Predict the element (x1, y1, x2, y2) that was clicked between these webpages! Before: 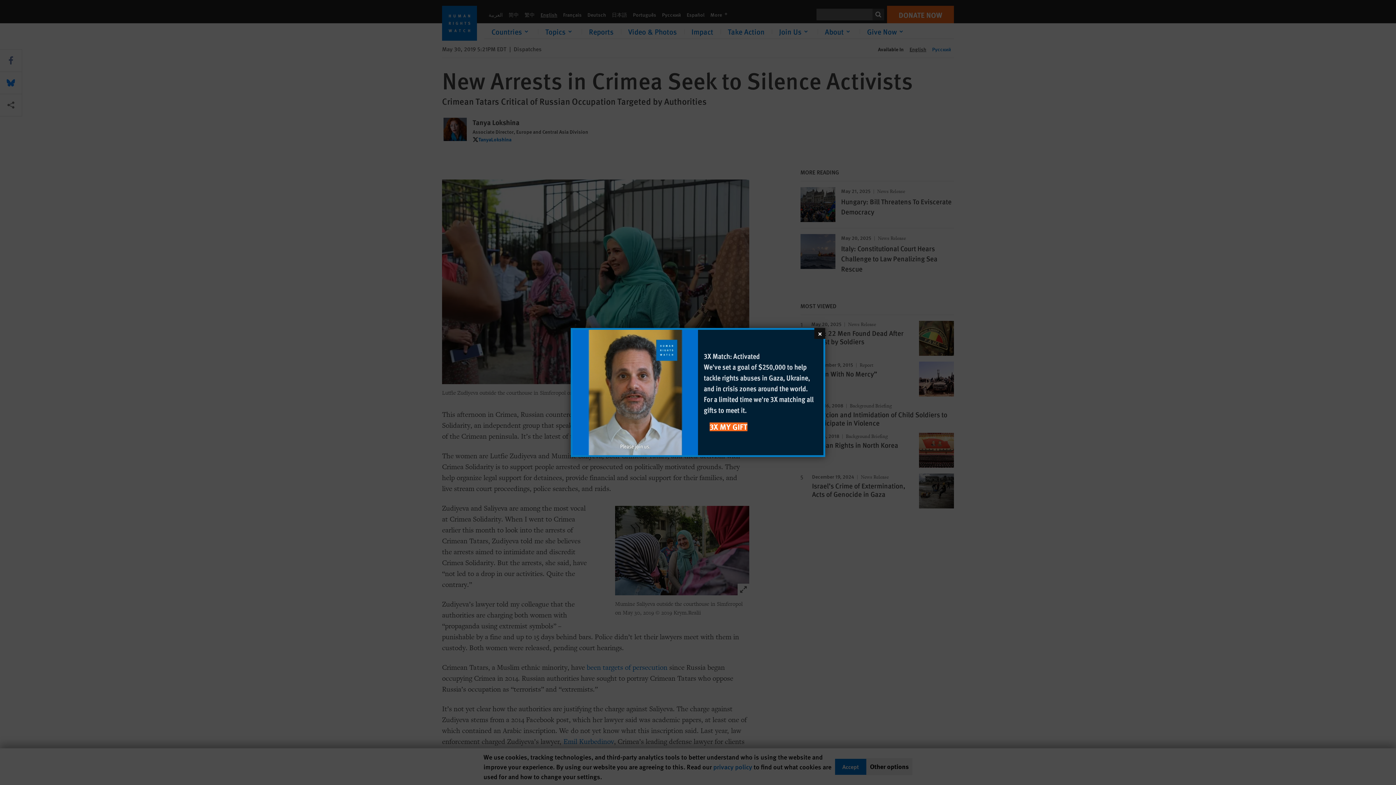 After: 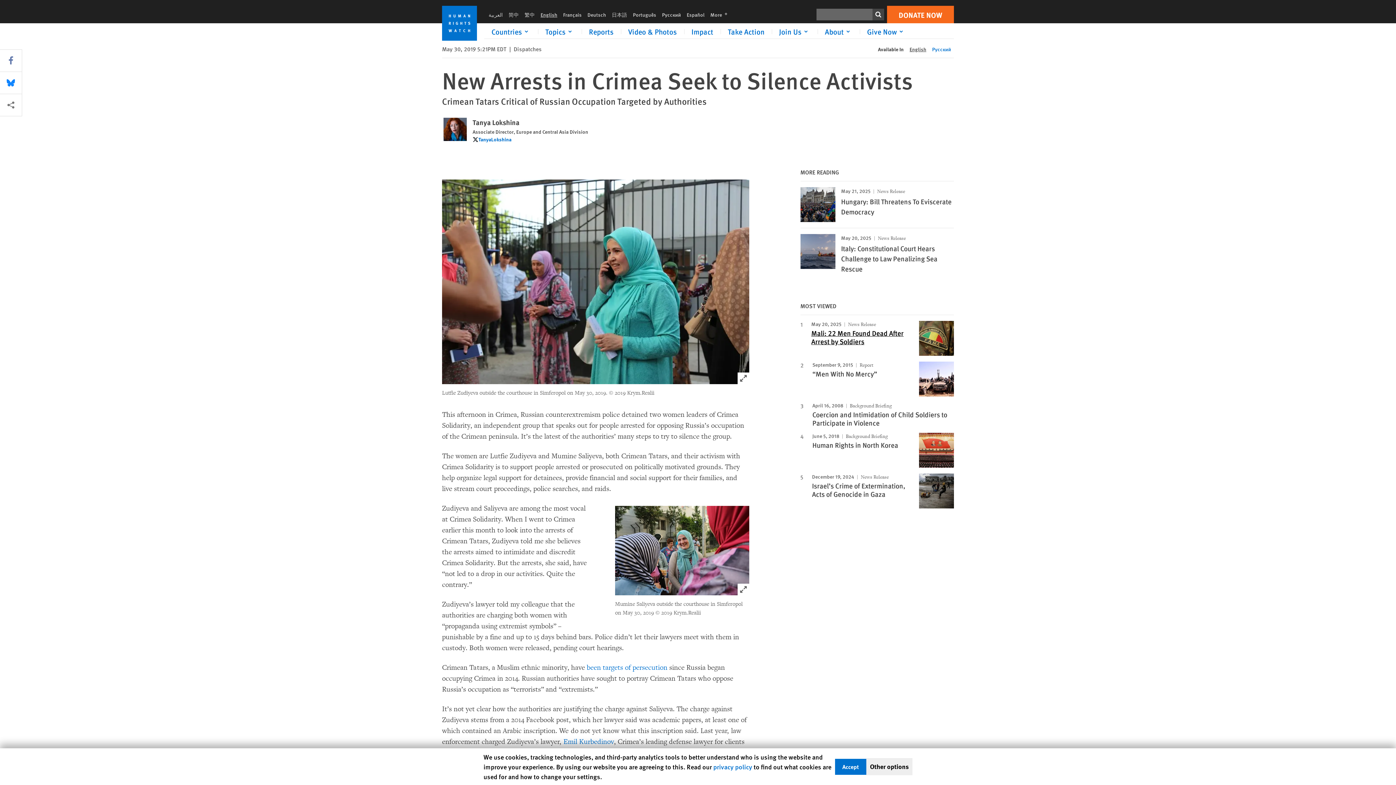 Action: bbox: (814, 328, 825, 339) label: Close